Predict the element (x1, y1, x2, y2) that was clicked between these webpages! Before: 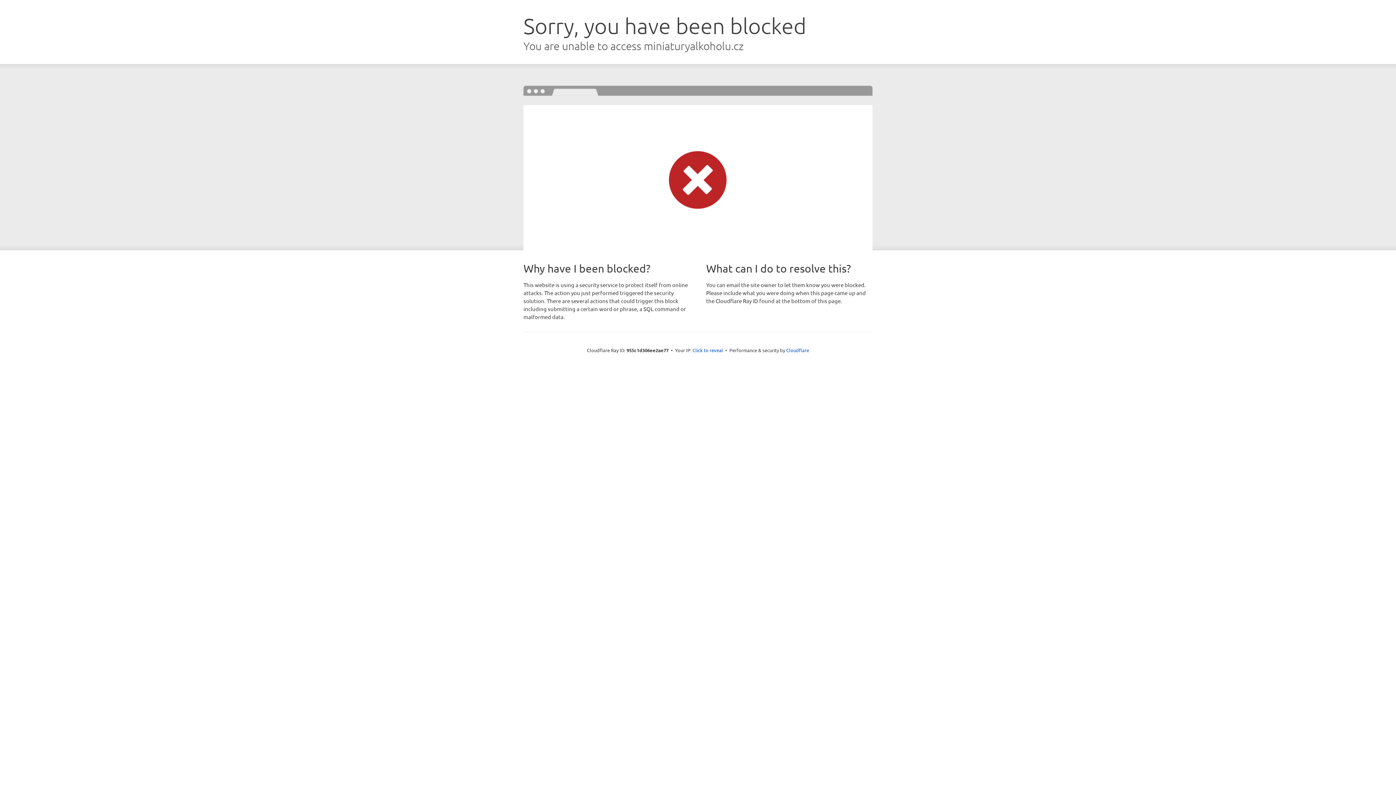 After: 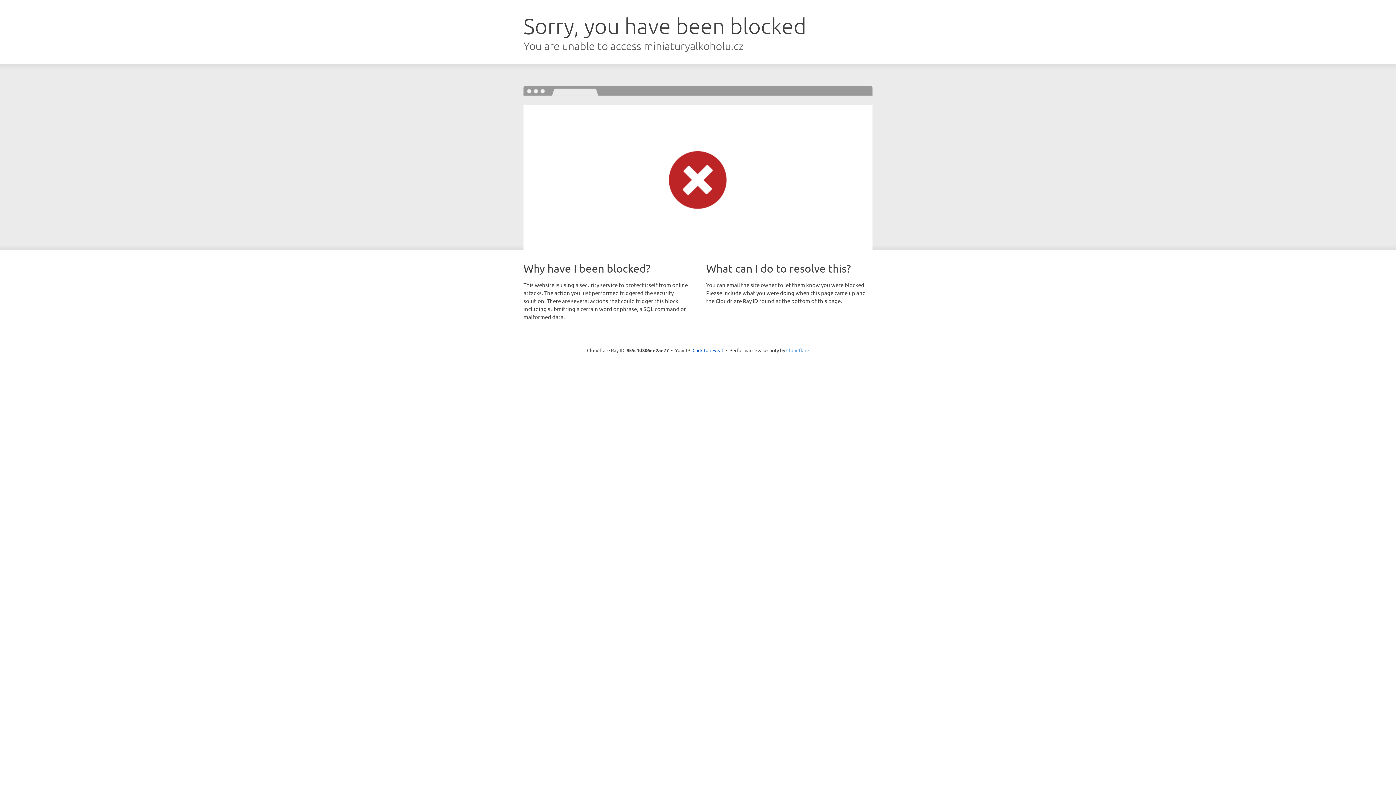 Action: label: Cloudflare bbox: (786, 347, 809, 353)